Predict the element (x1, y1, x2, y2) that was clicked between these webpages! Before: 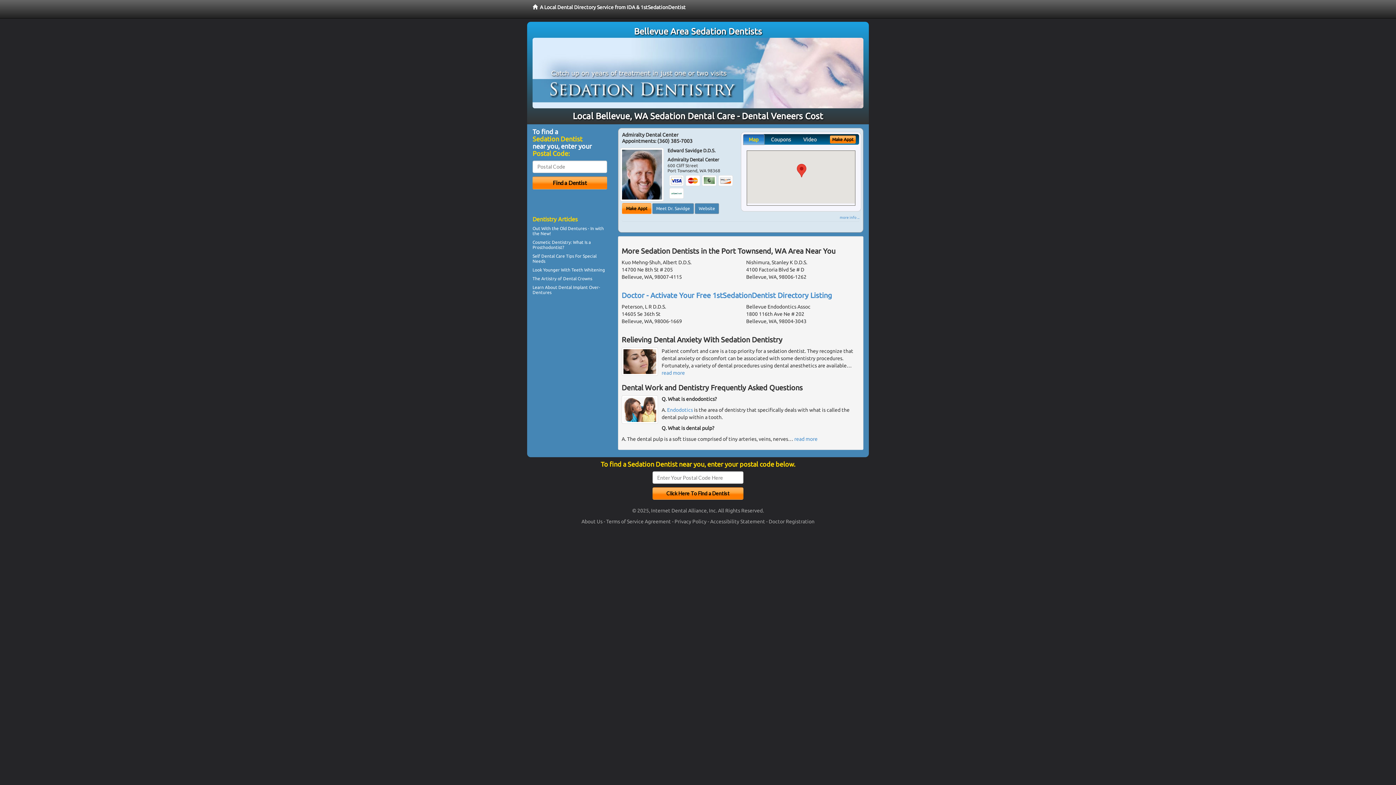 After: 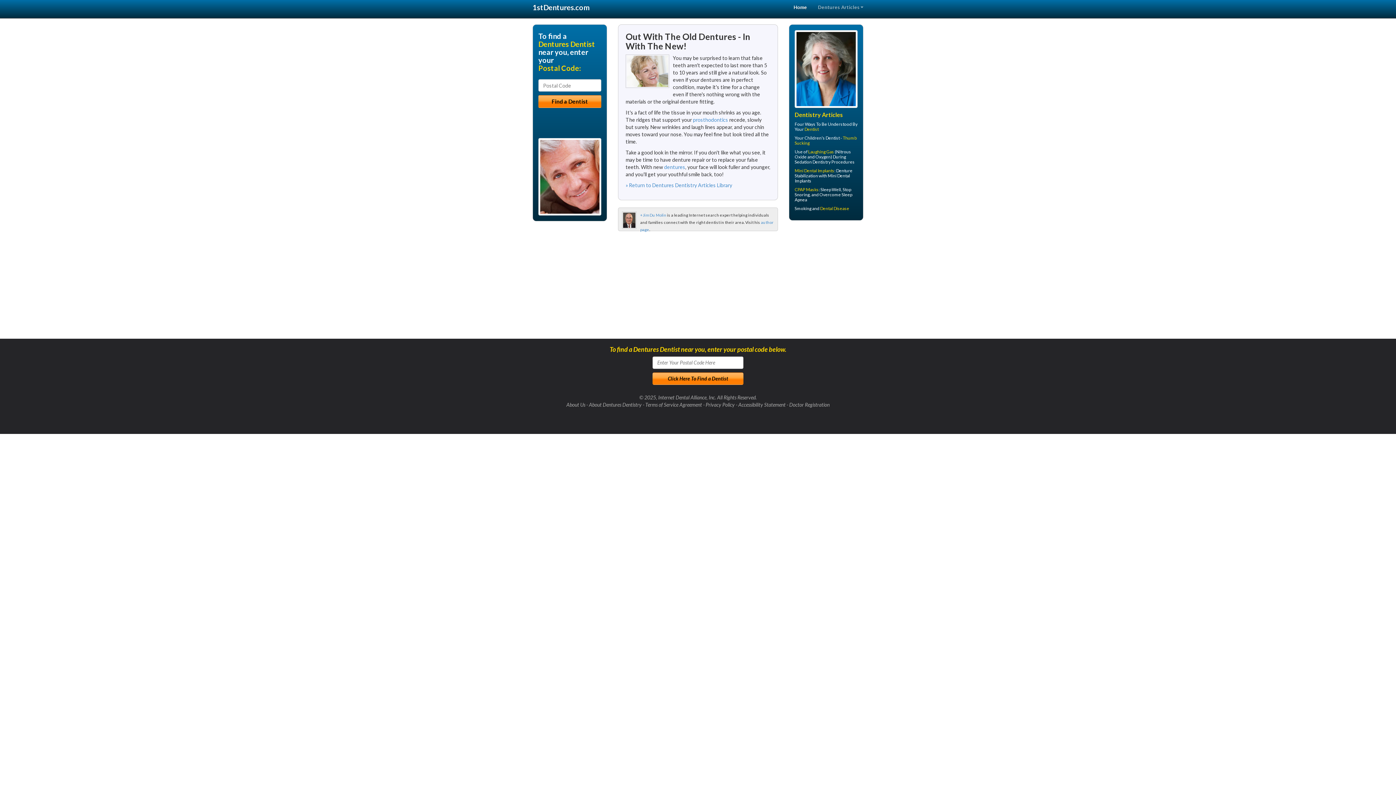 Action: label: Old Dentures bbox: (560, 226, 586, 230)